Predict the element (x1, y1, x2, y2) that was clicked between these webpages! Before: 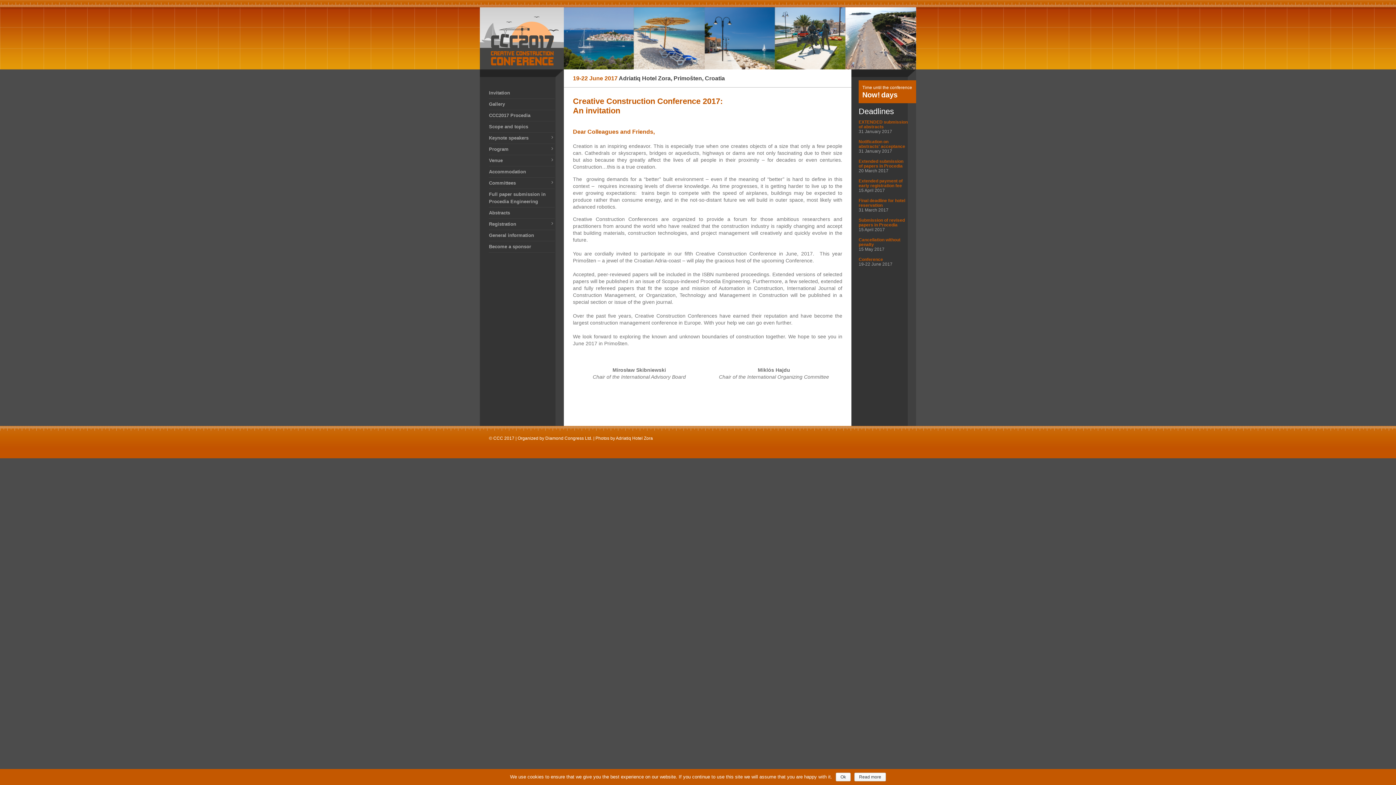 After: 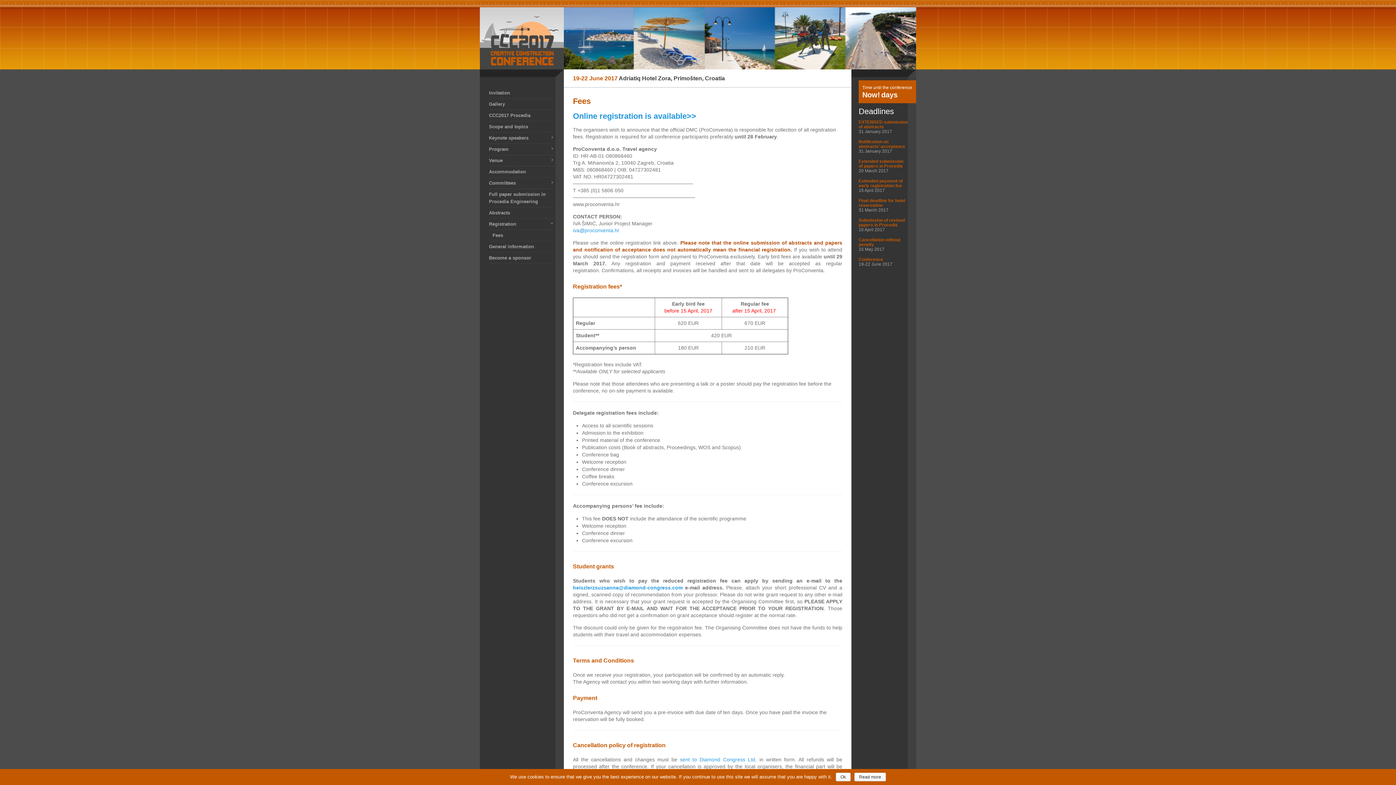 Action: bbox: (489, 218, 554, 230) label: Registration